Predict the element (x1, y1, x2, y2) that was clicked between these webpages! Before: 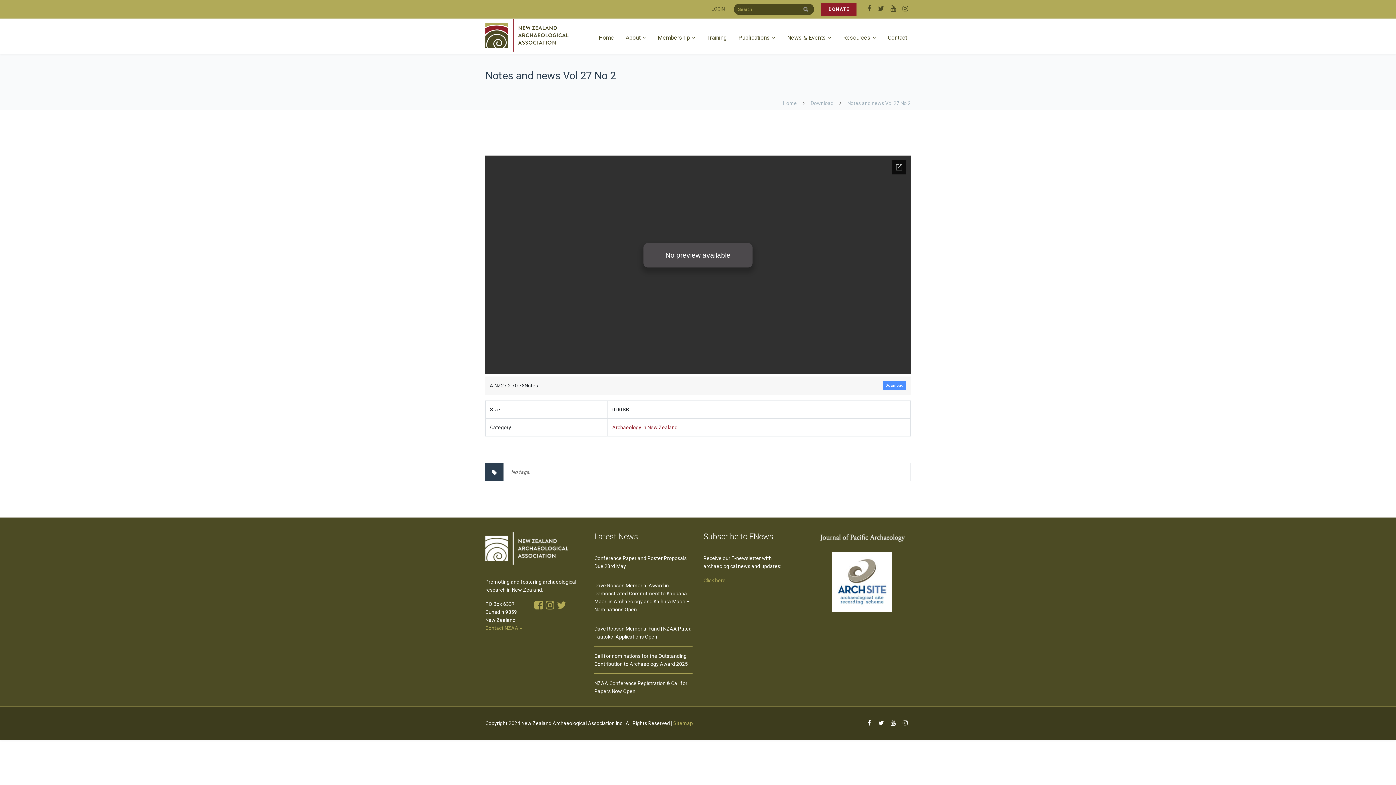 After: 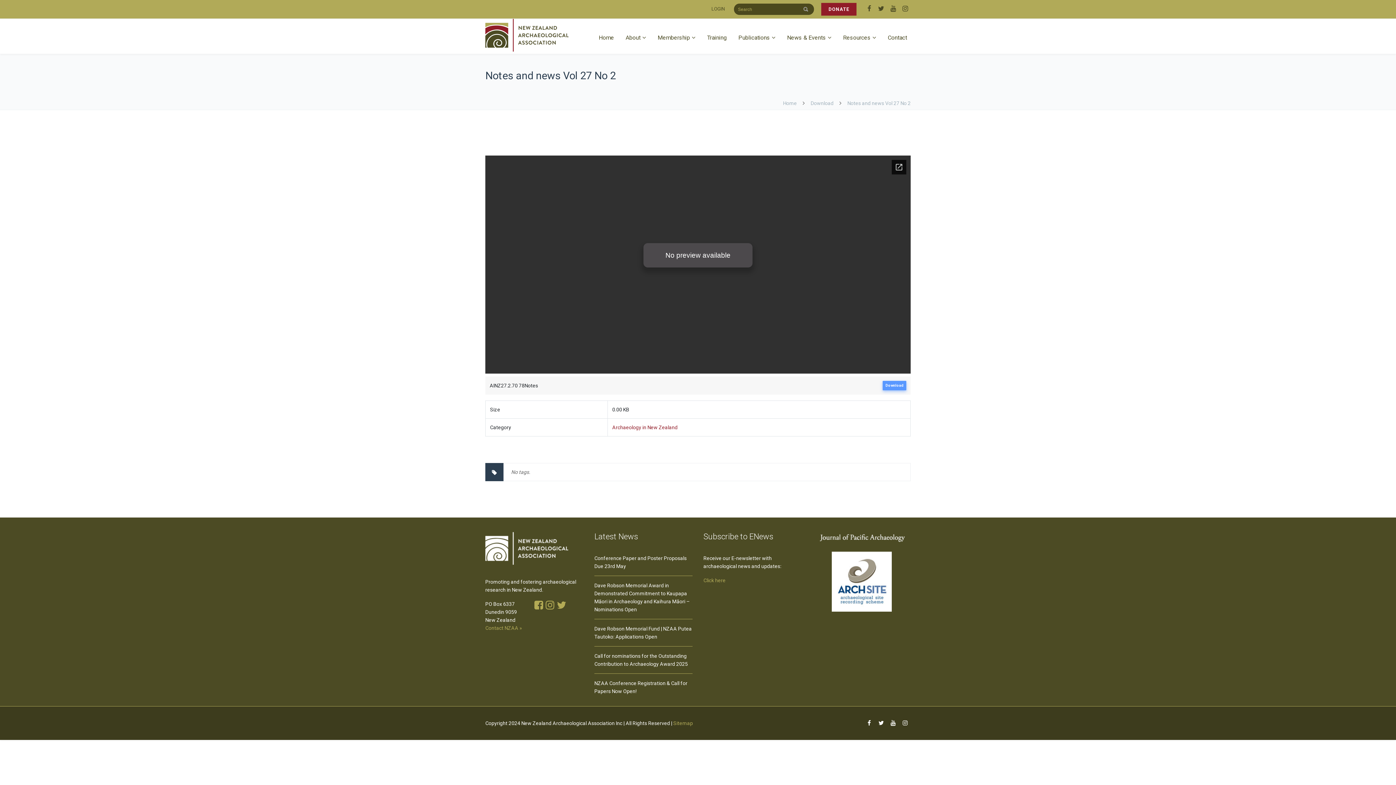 Action: bbox: (882, 381, 906, 390) label: Download